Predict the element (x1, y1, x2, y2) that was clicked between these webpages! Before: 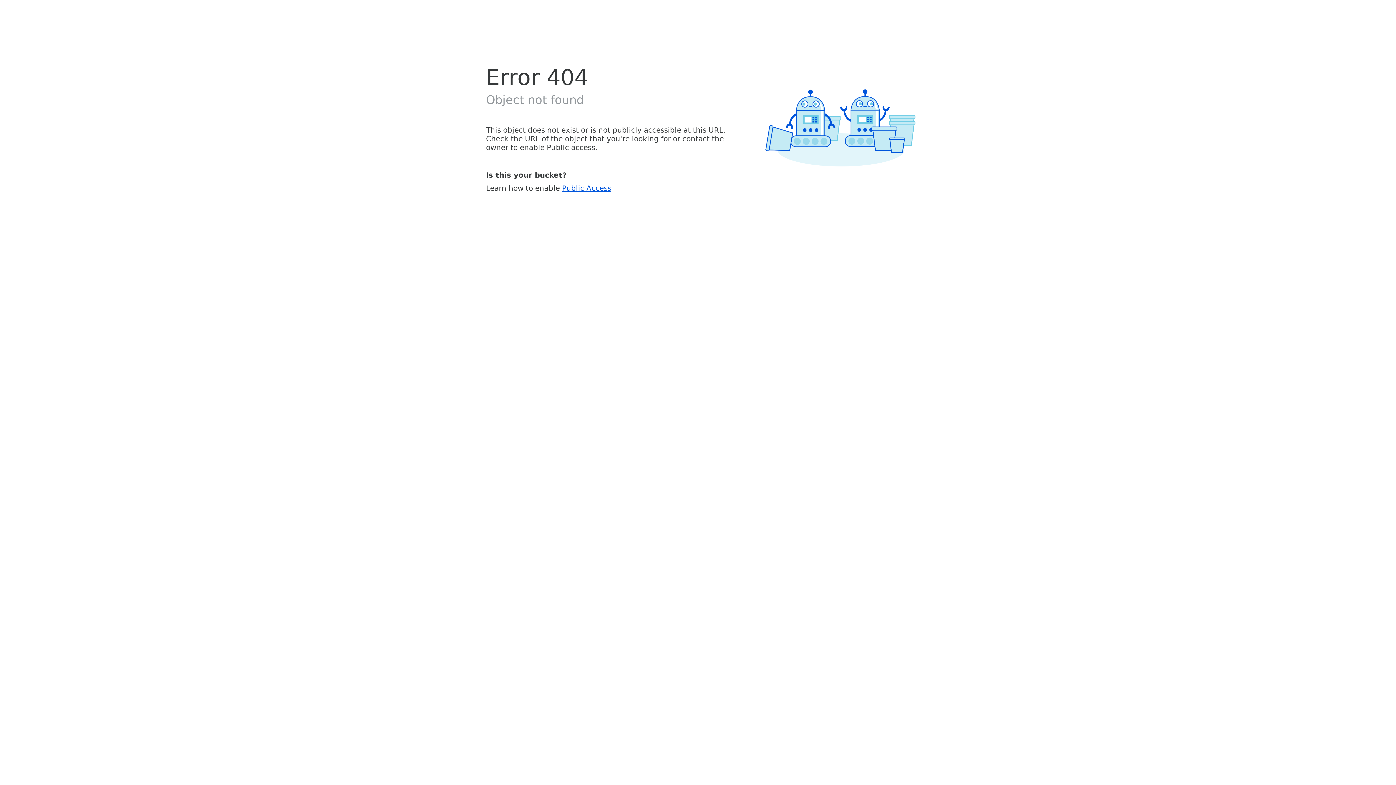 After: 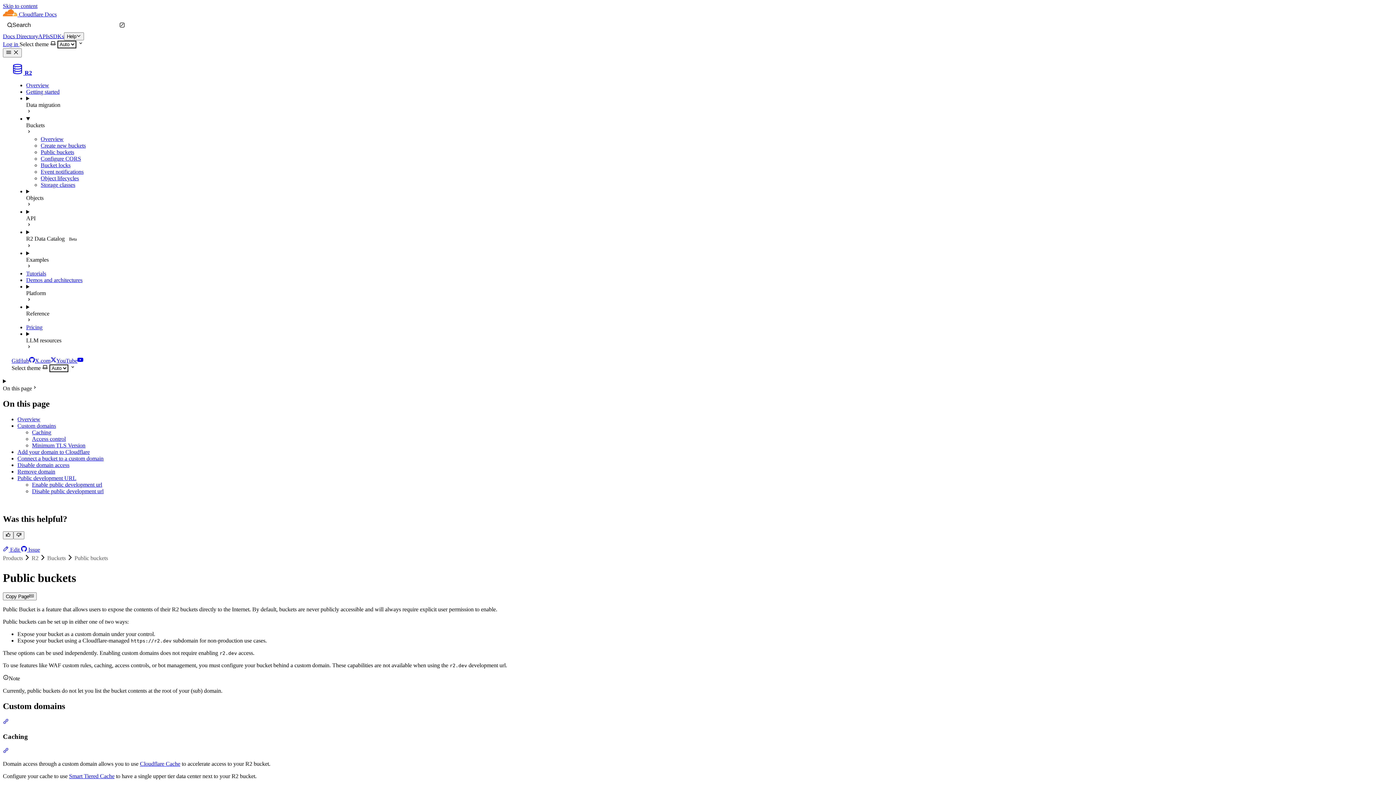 Action: bbox: (562, 183, 611, 192) label: Public Access